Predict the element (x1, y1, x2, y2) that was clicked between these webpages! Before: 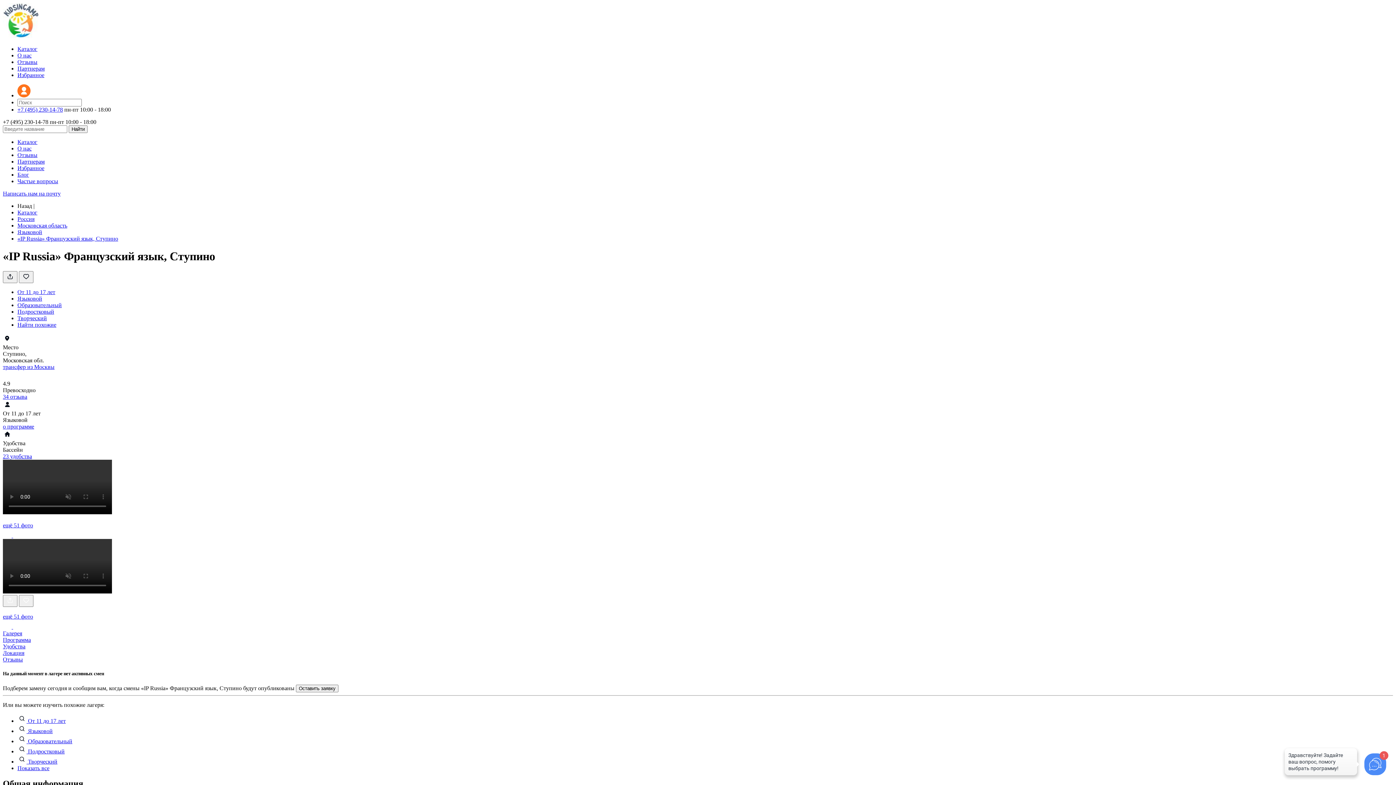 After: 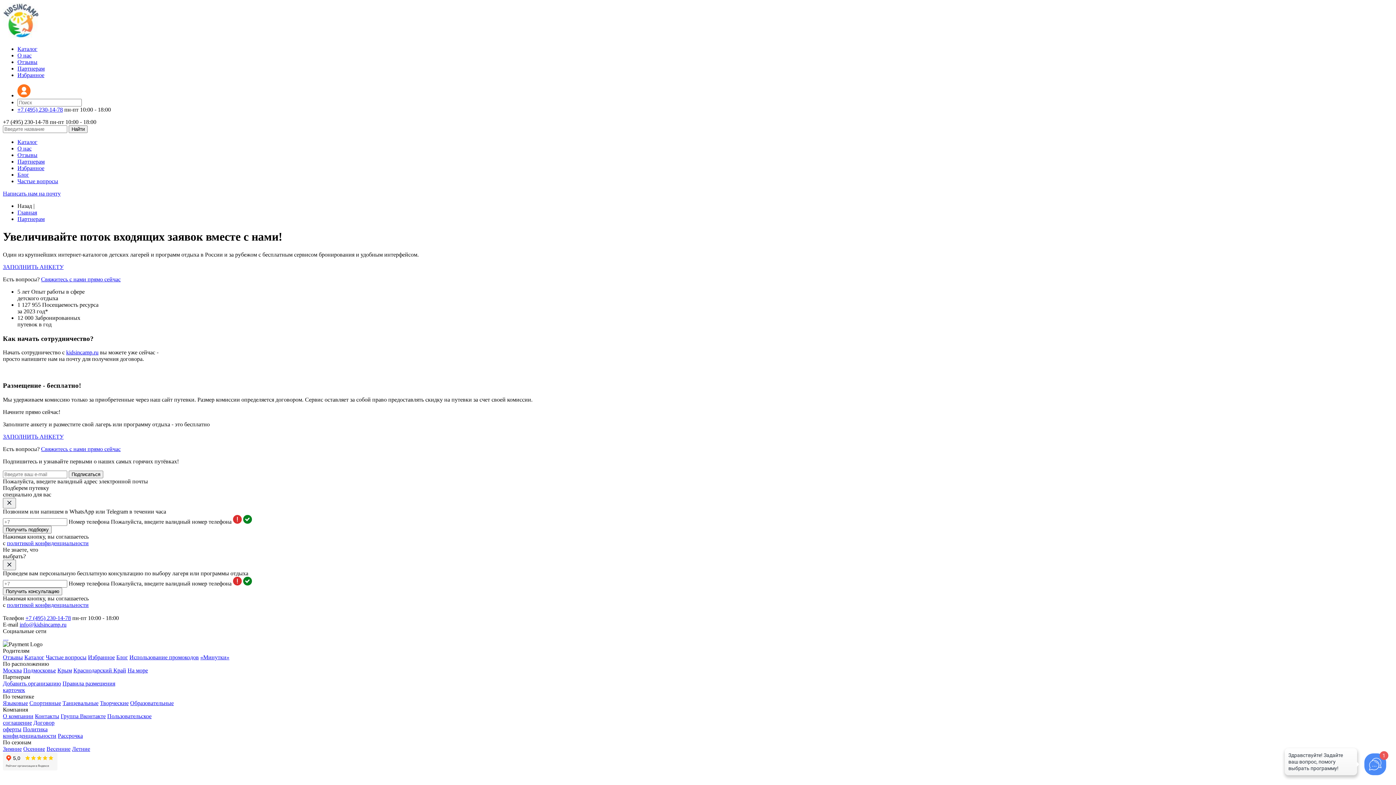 Action: label: Партнерам bbox: (17, 158, 44, 164)